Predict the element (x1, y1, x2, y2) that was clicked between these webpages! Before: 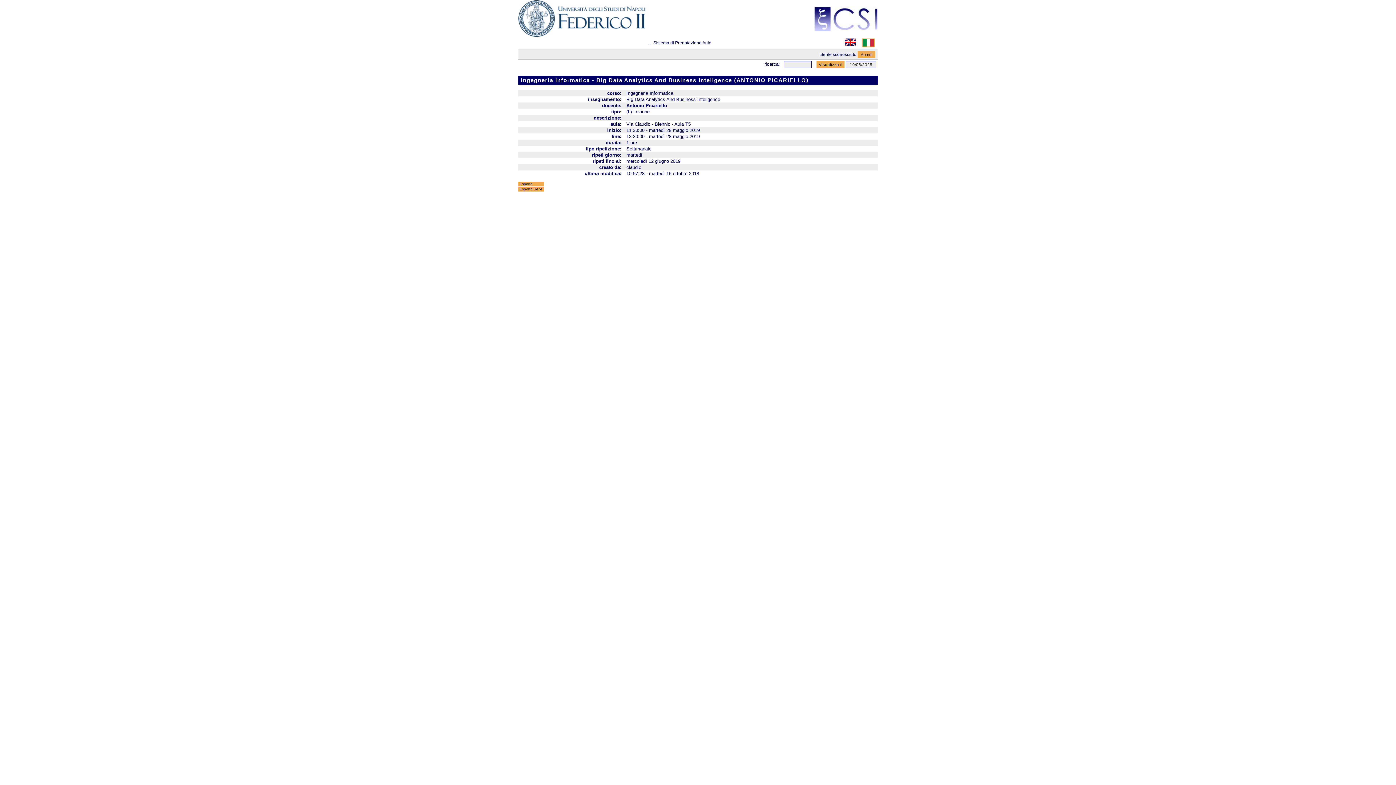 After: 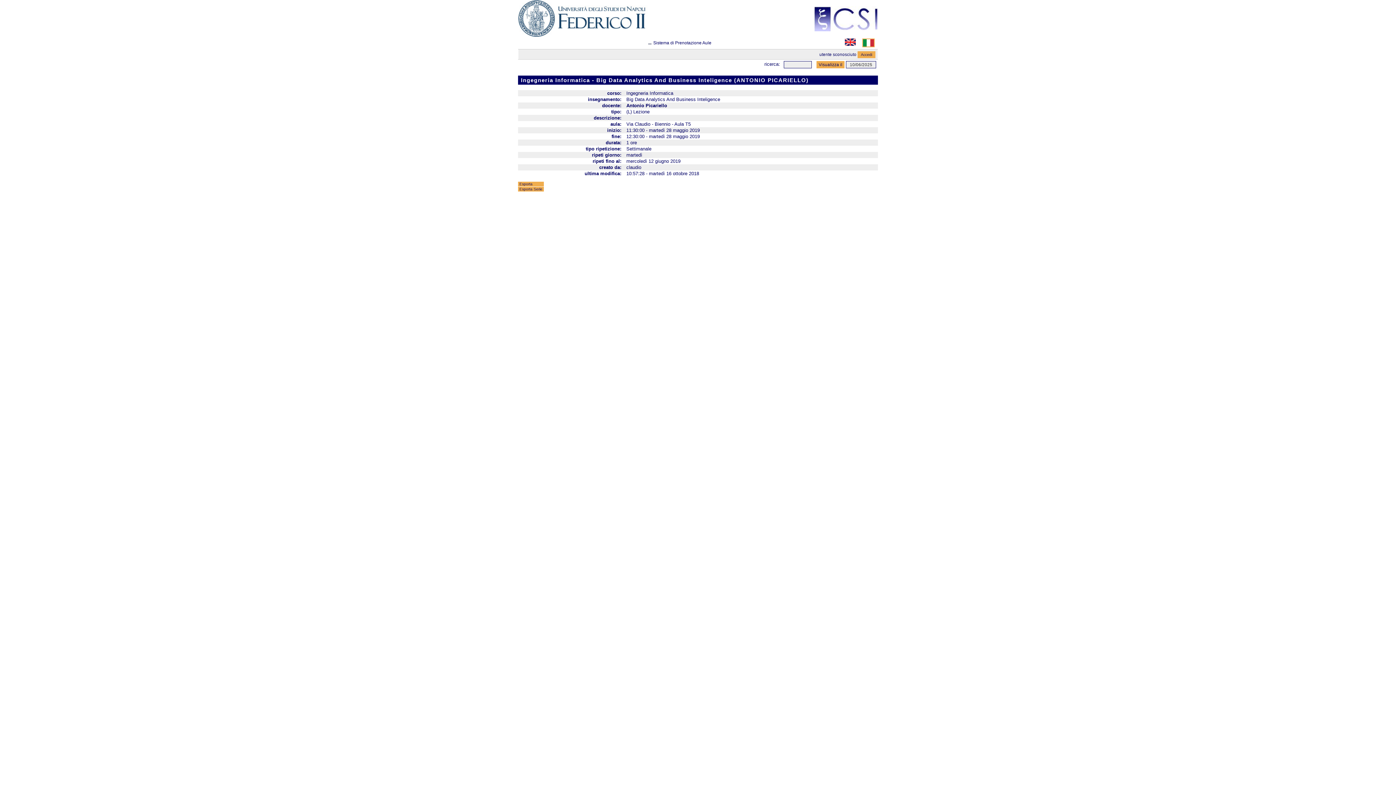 Action: label: Esporta bbox: (518, 181, 544, 186)